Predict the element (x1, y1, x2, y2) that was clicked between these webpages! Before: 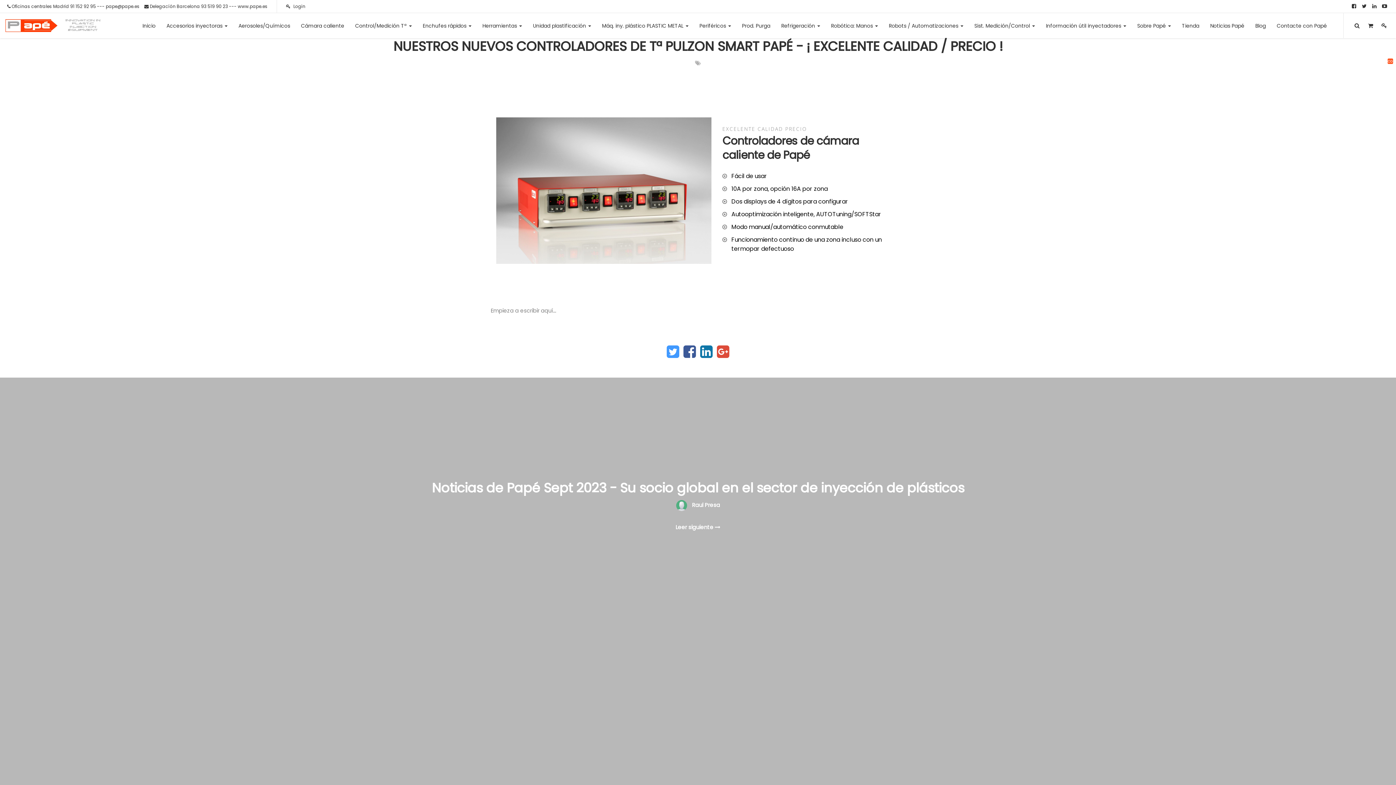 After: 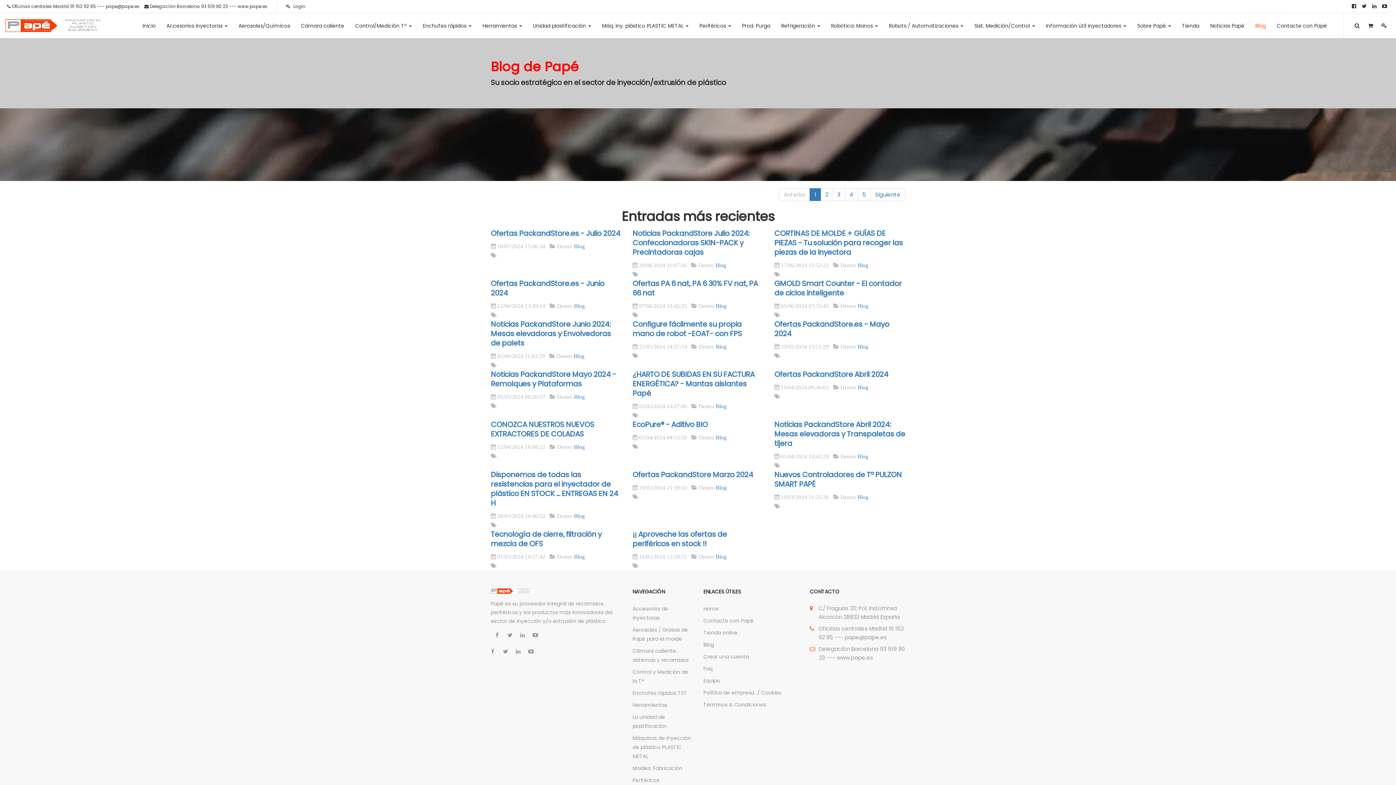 Action: bbox: (1250, 16, 1271, 34) label: Blog